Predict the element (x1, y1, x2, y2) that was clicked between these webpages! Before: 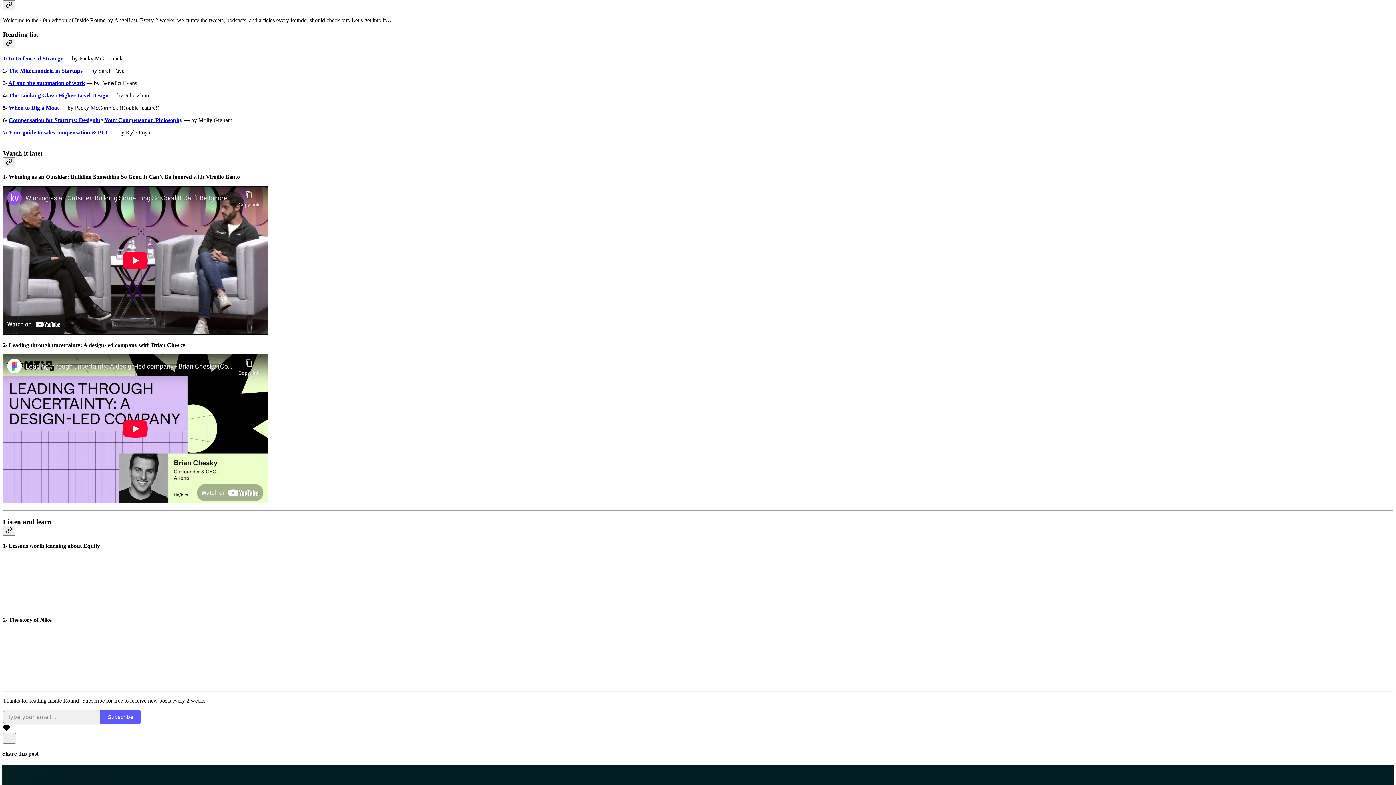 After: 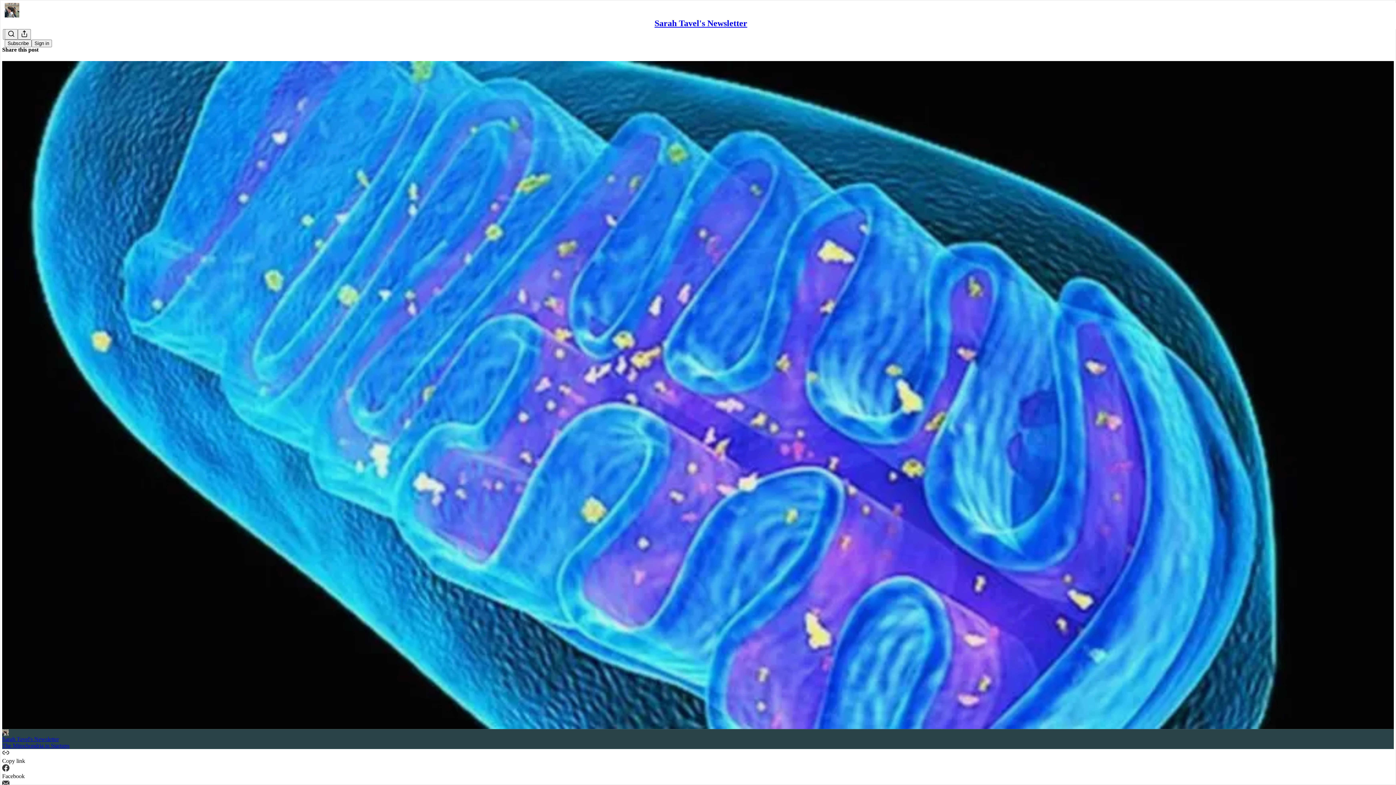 Action: label: The Mitochondria in Startups bbox: (8, 67, 82, 73)